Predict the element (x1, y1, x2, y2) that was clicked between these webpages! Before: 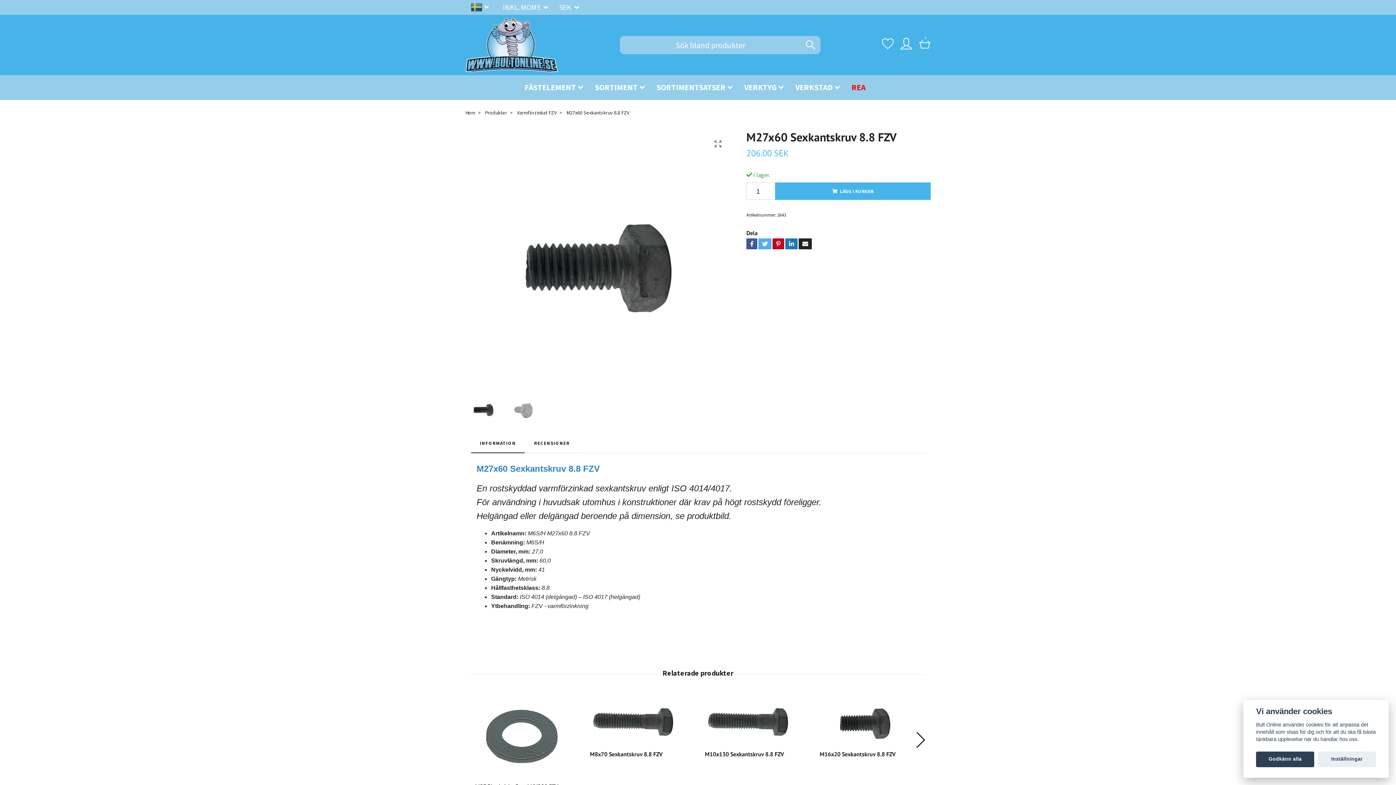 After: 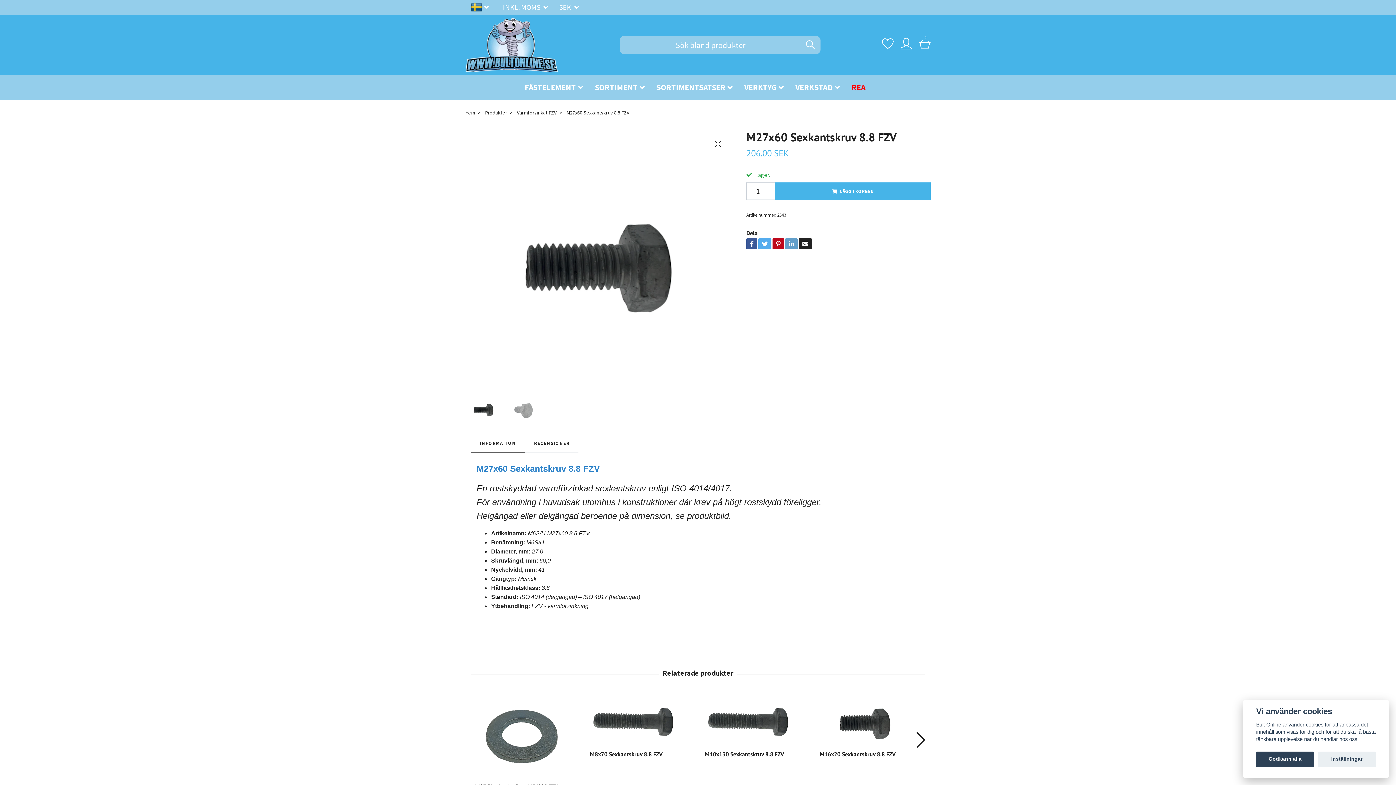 Action: bbox: (785, 238, 797, 249)